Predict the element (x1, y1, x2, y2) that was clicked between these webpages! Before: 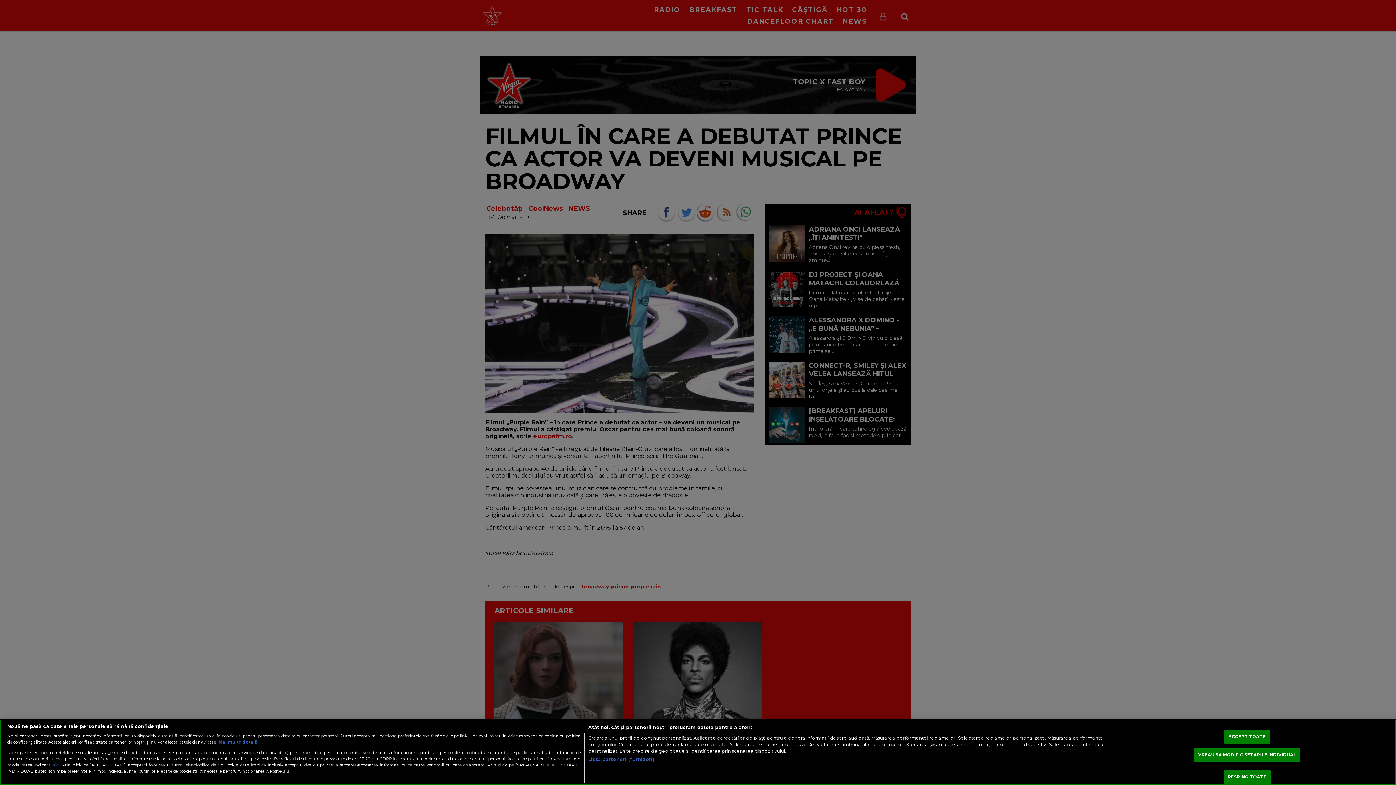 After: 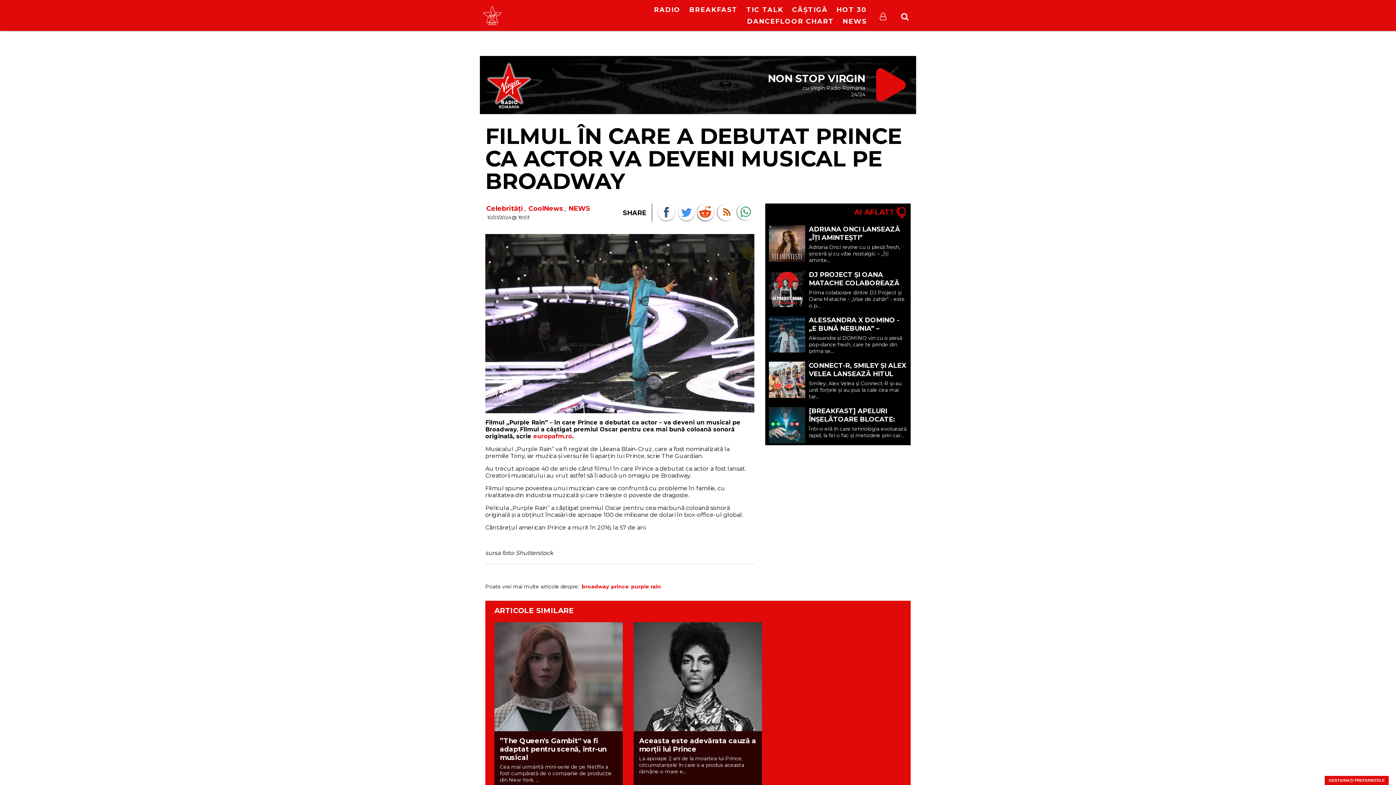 Action: bbox: (1224, 770, 1270, 784) label: RESPING TOATE